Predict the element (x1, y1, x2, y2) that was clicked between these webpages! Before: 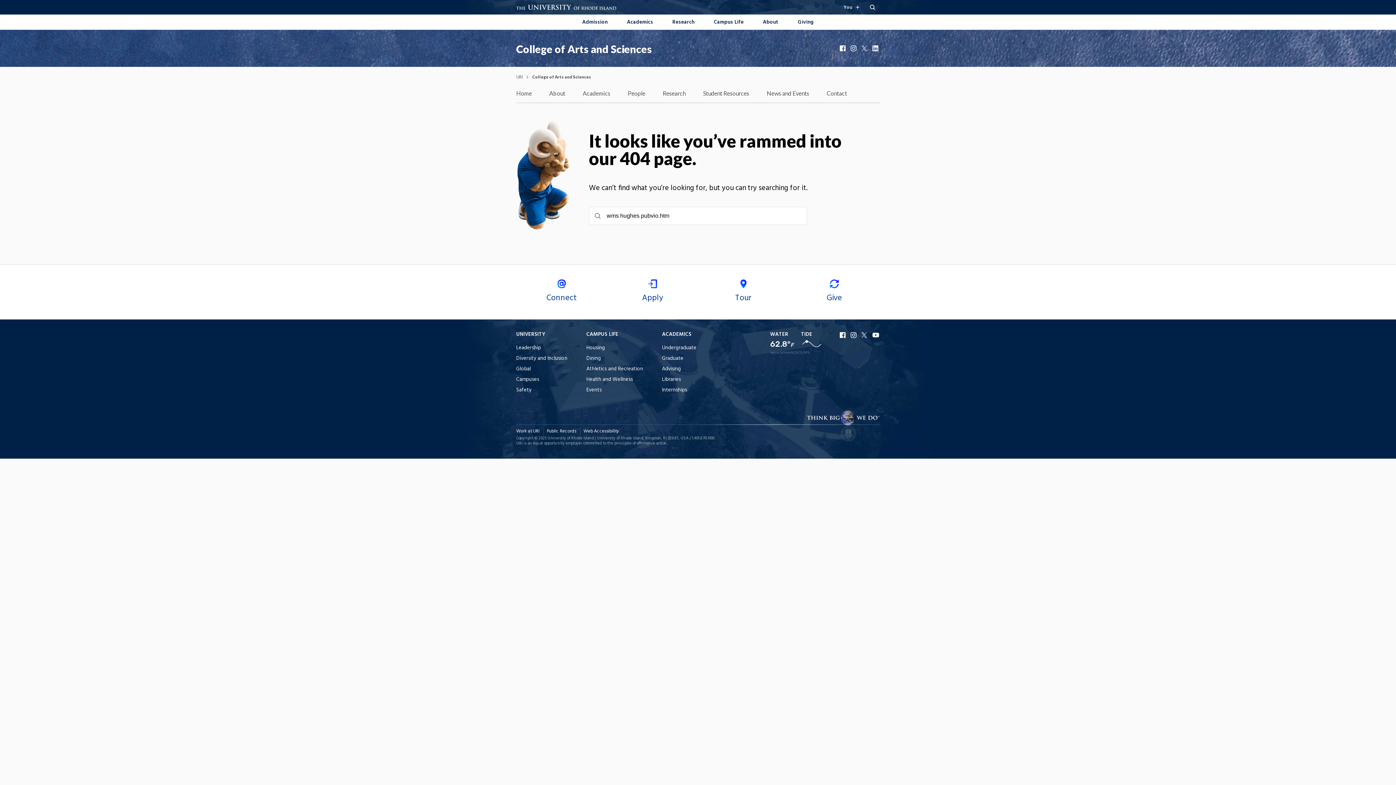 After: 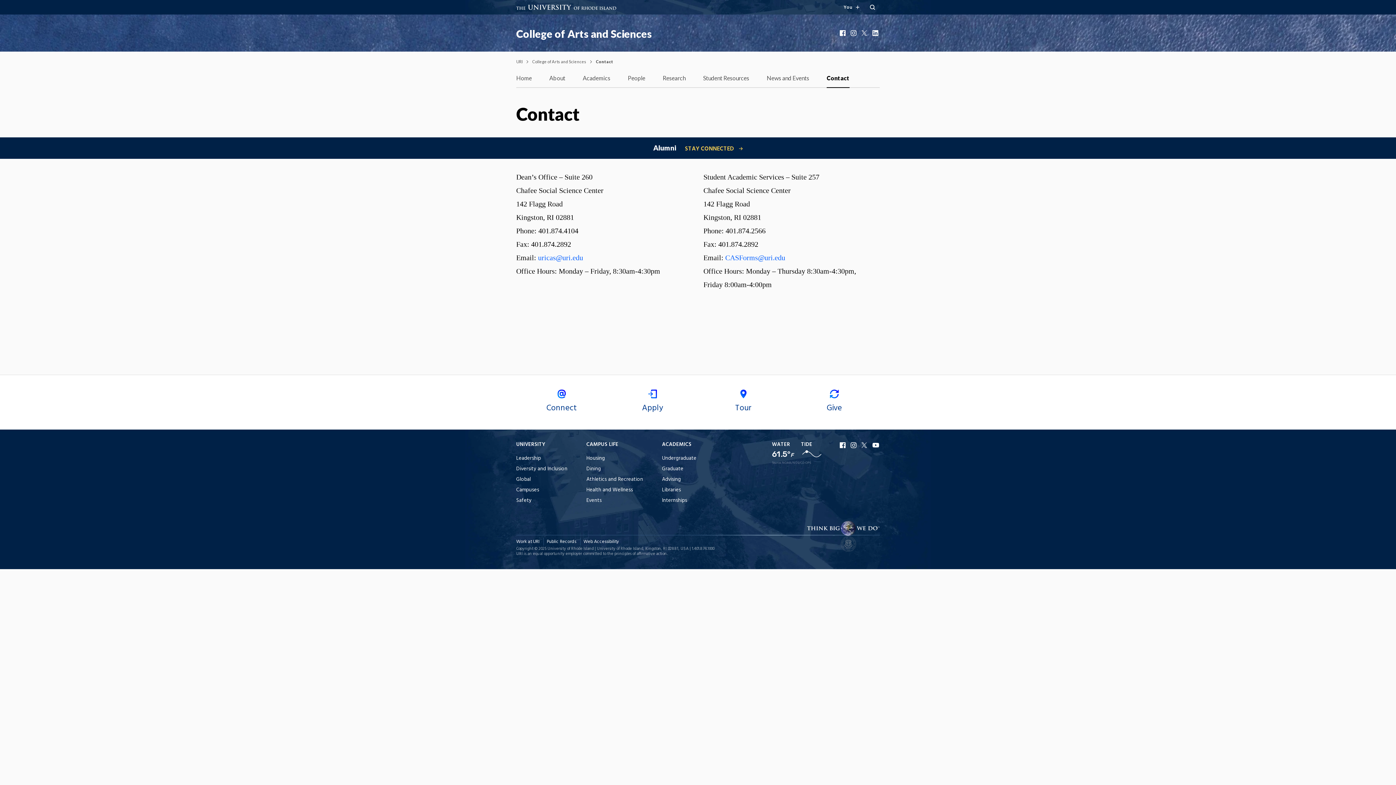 Action: label: Contact bbox: (826, 87, 847, 103)